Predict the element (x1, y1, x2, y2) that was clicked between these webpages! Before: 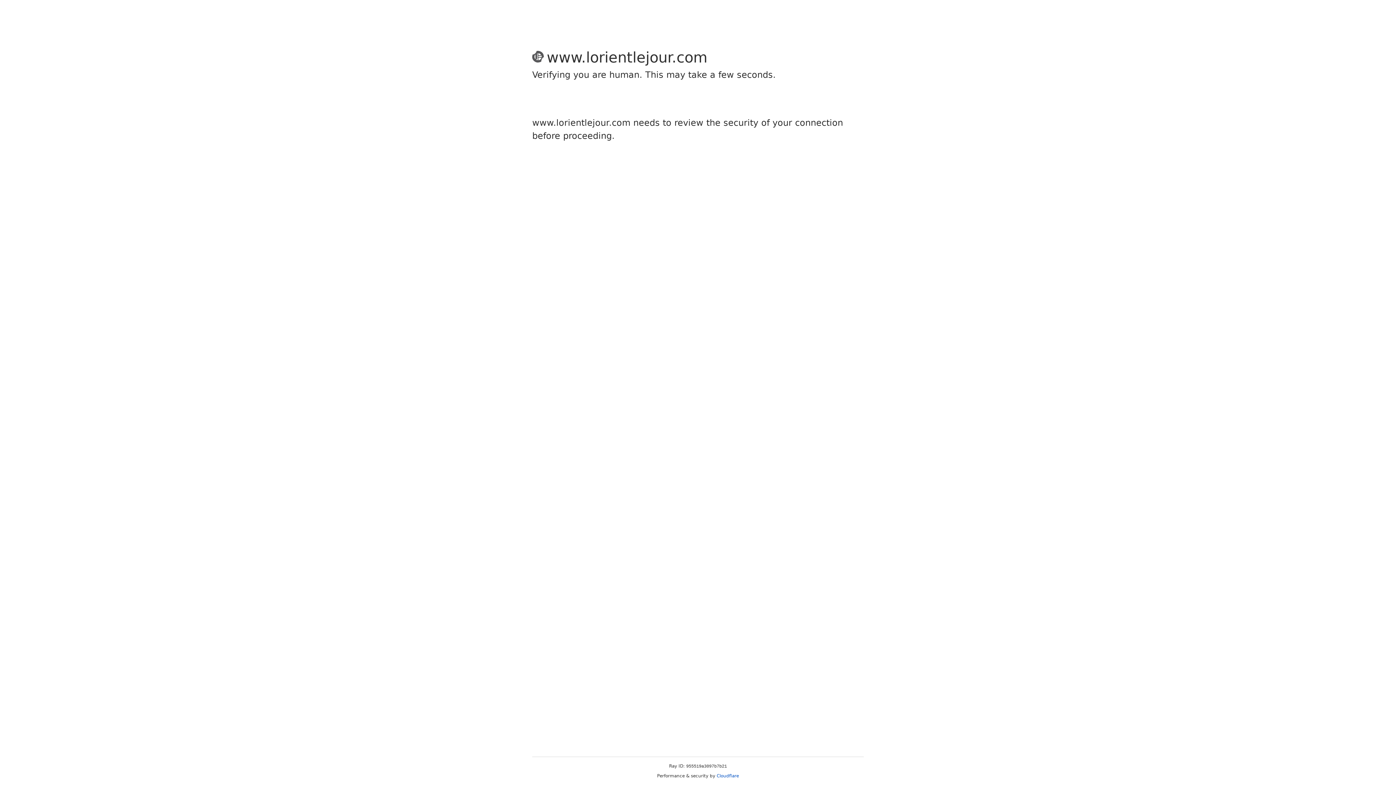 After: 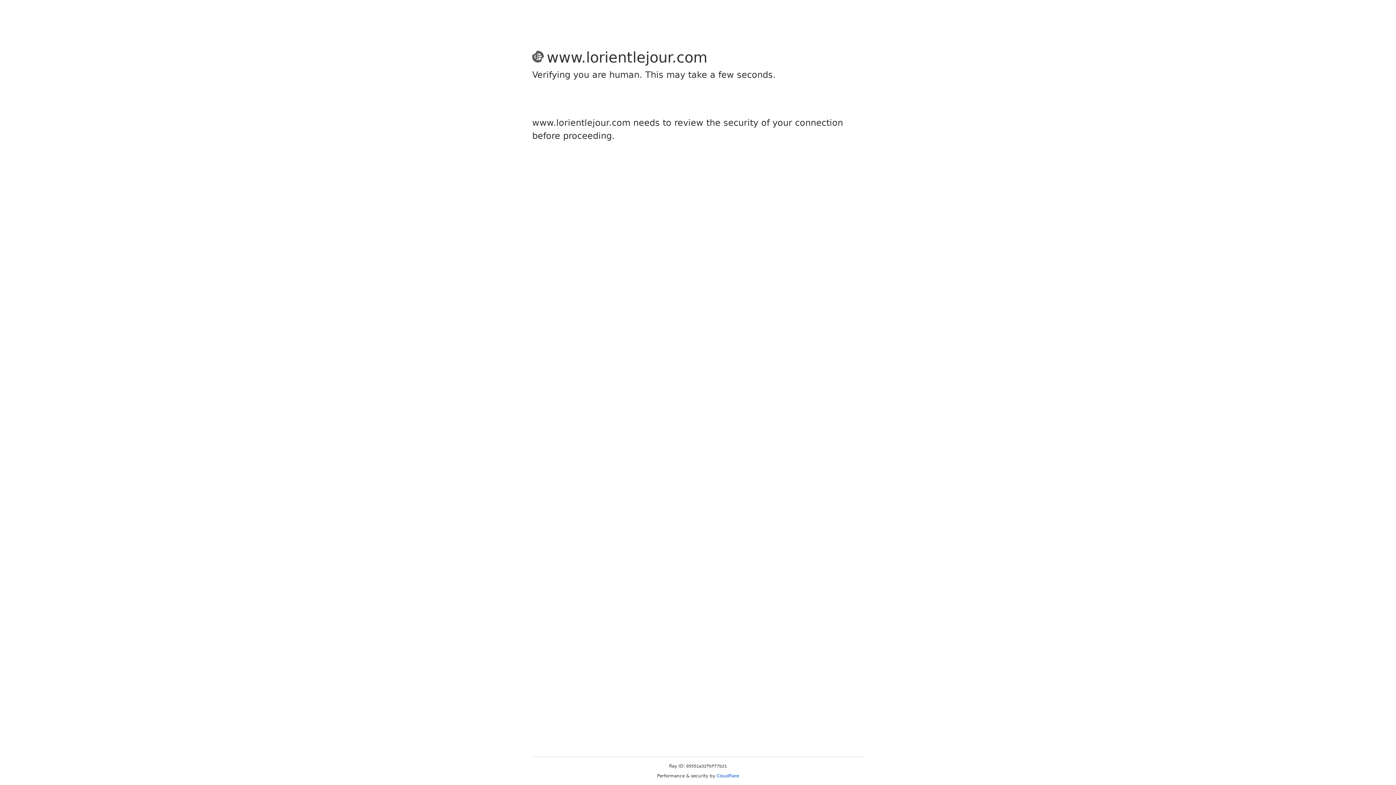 Action: label: Cloudflare bbox: (716, 773, 739, 778)